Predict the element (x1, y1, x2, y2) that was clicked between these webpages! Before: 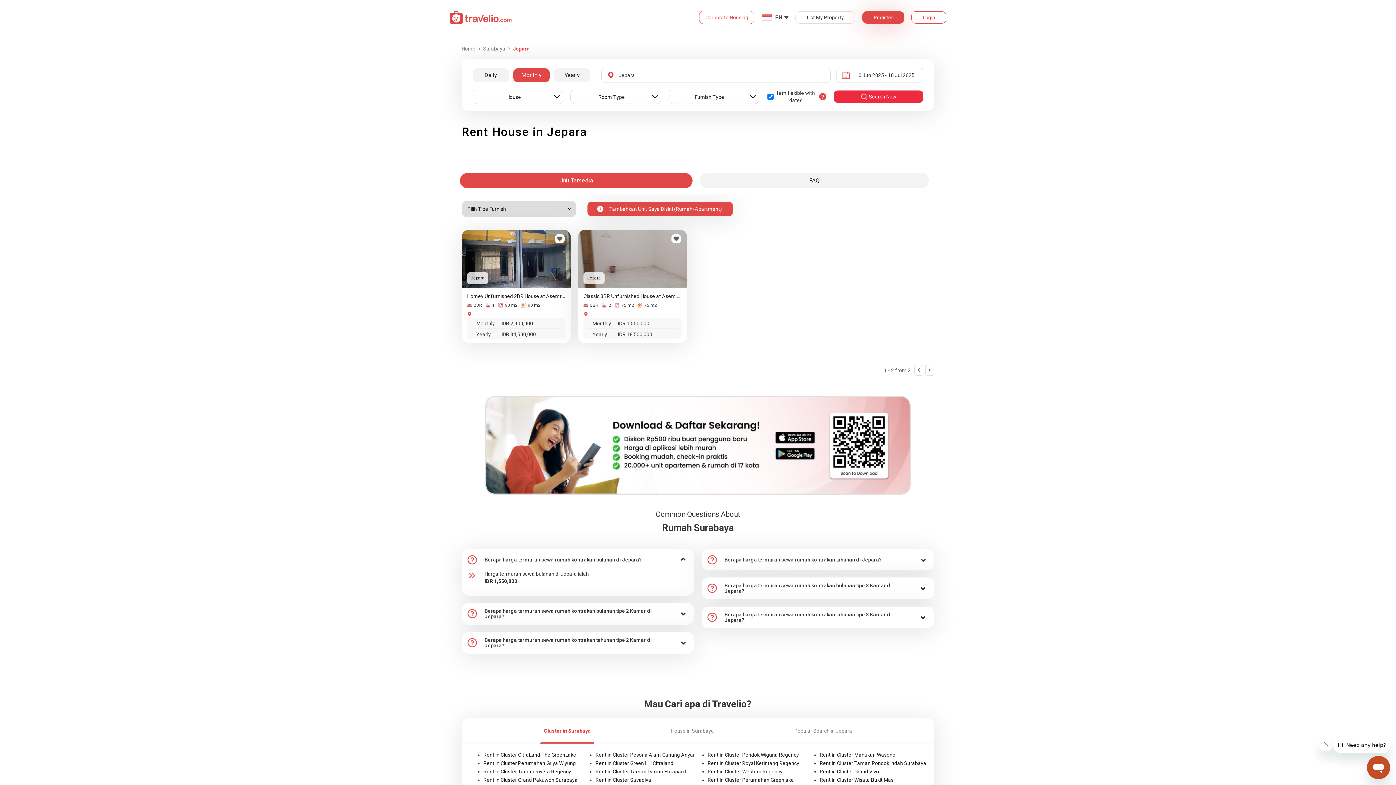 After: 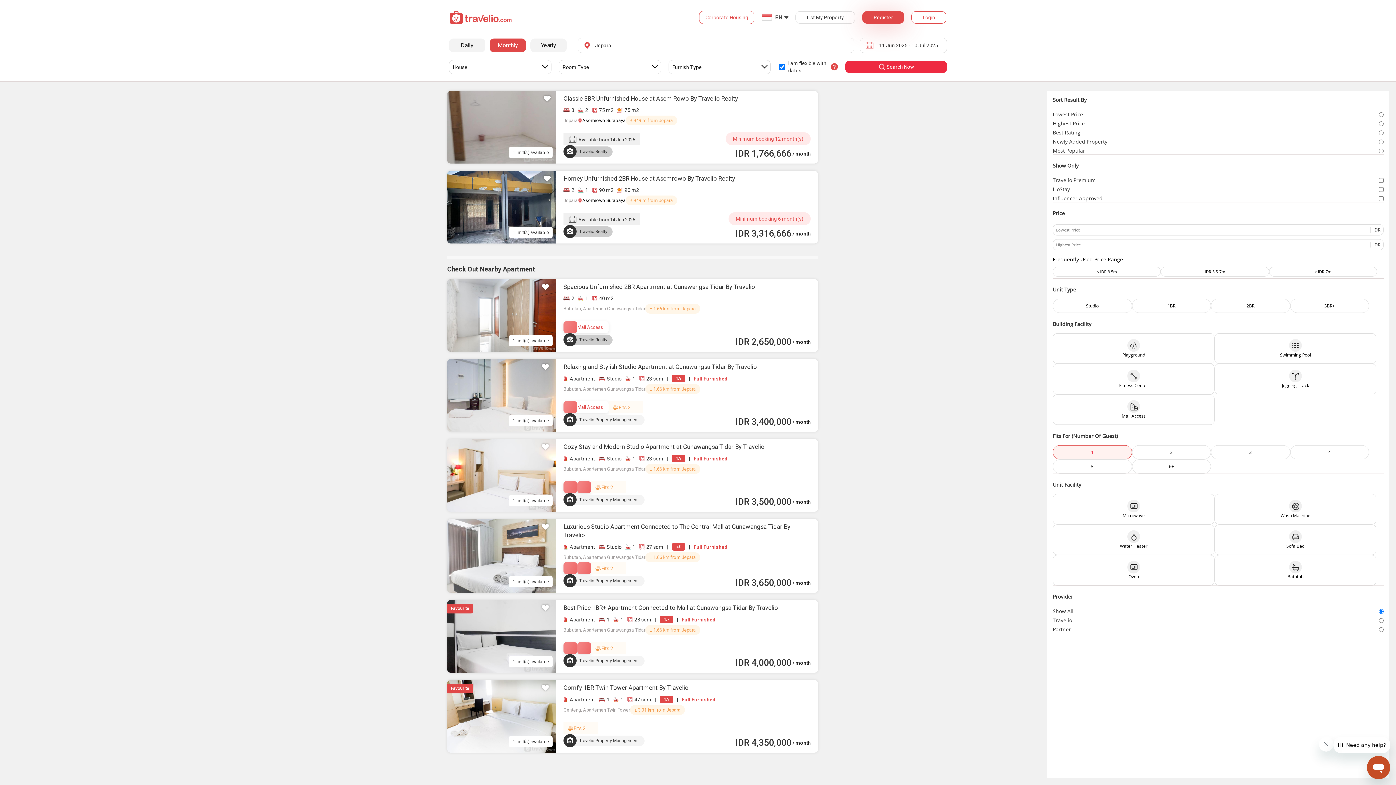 Action: label: Search Now bbox: (833, 90, 923, 102)